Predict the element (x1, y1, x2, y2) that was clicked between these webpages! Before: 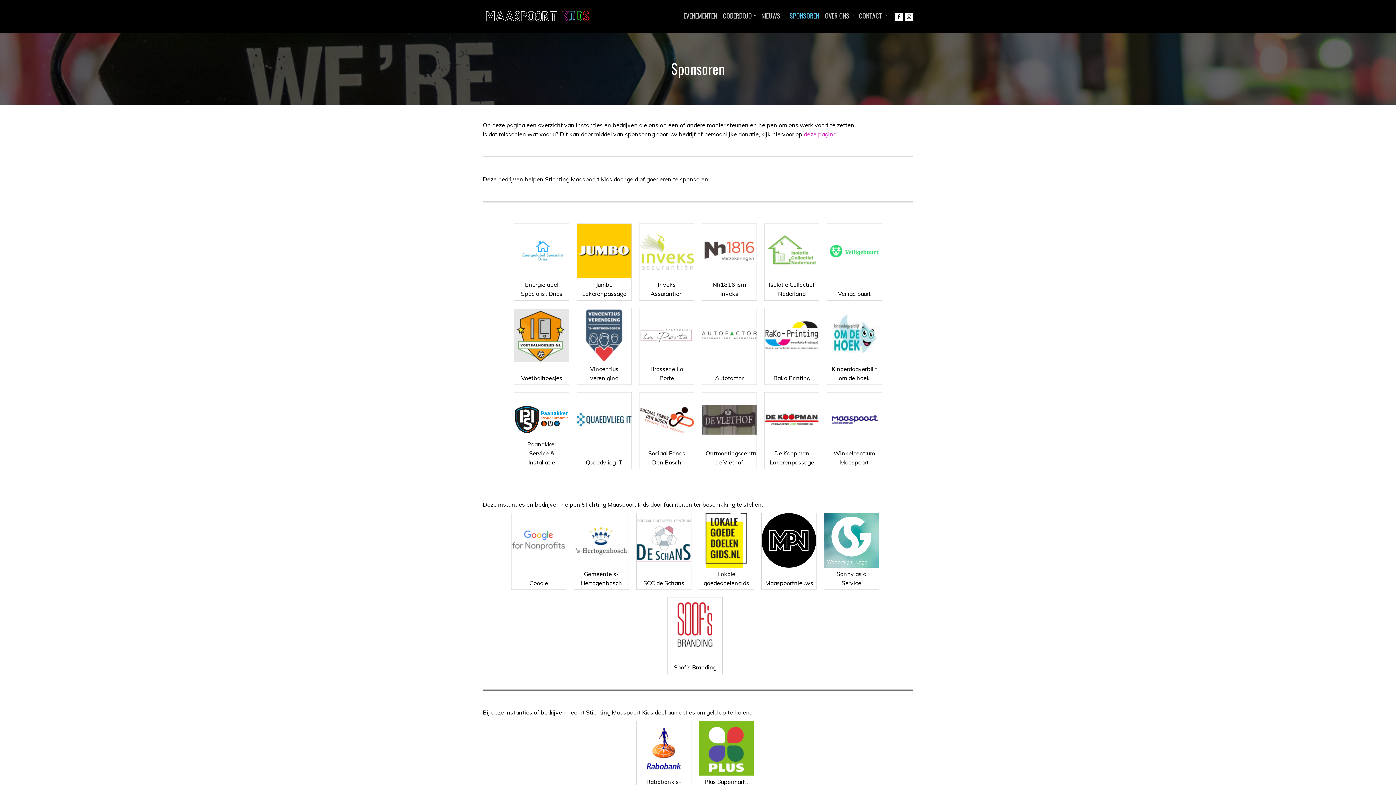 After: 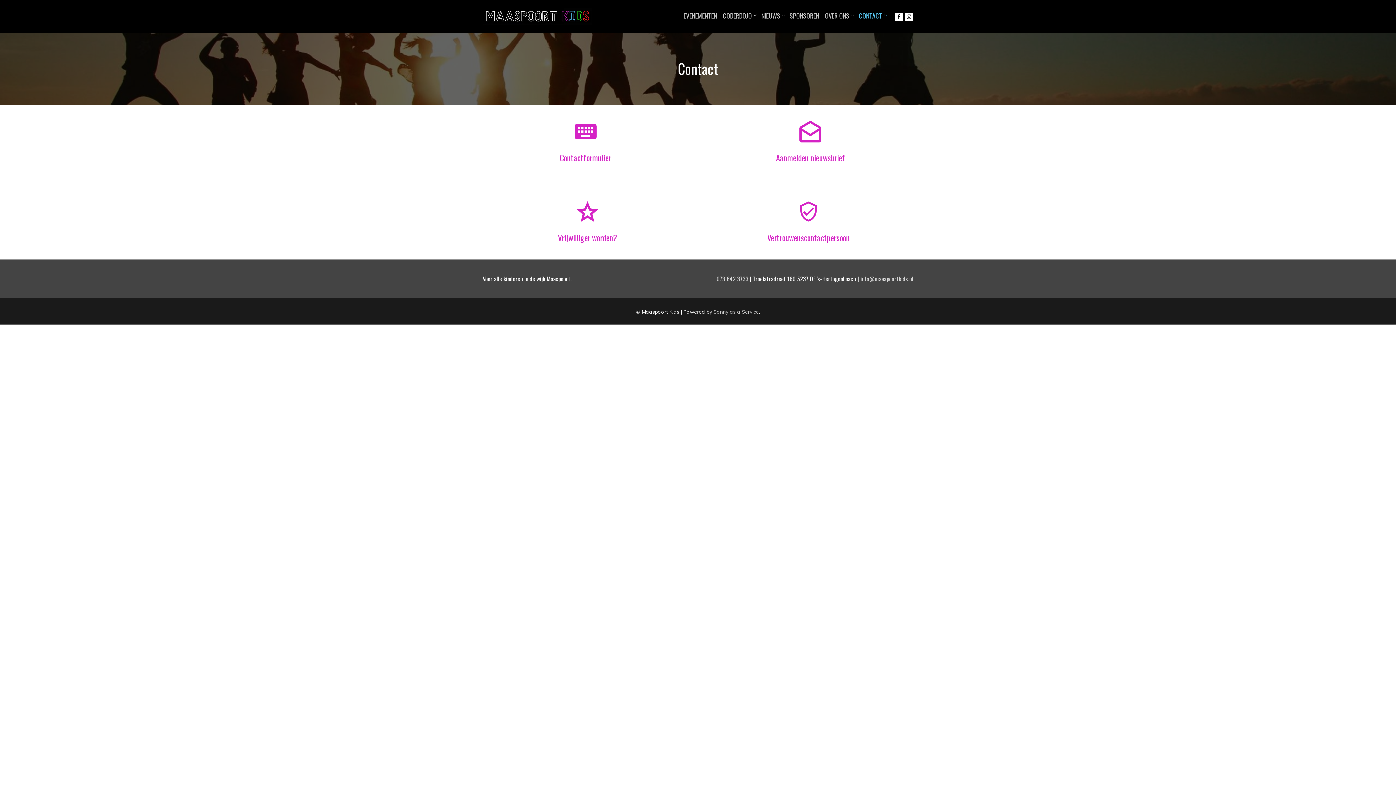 Action: bbox: (854, 7, 891, 23) label: CONTACT
 